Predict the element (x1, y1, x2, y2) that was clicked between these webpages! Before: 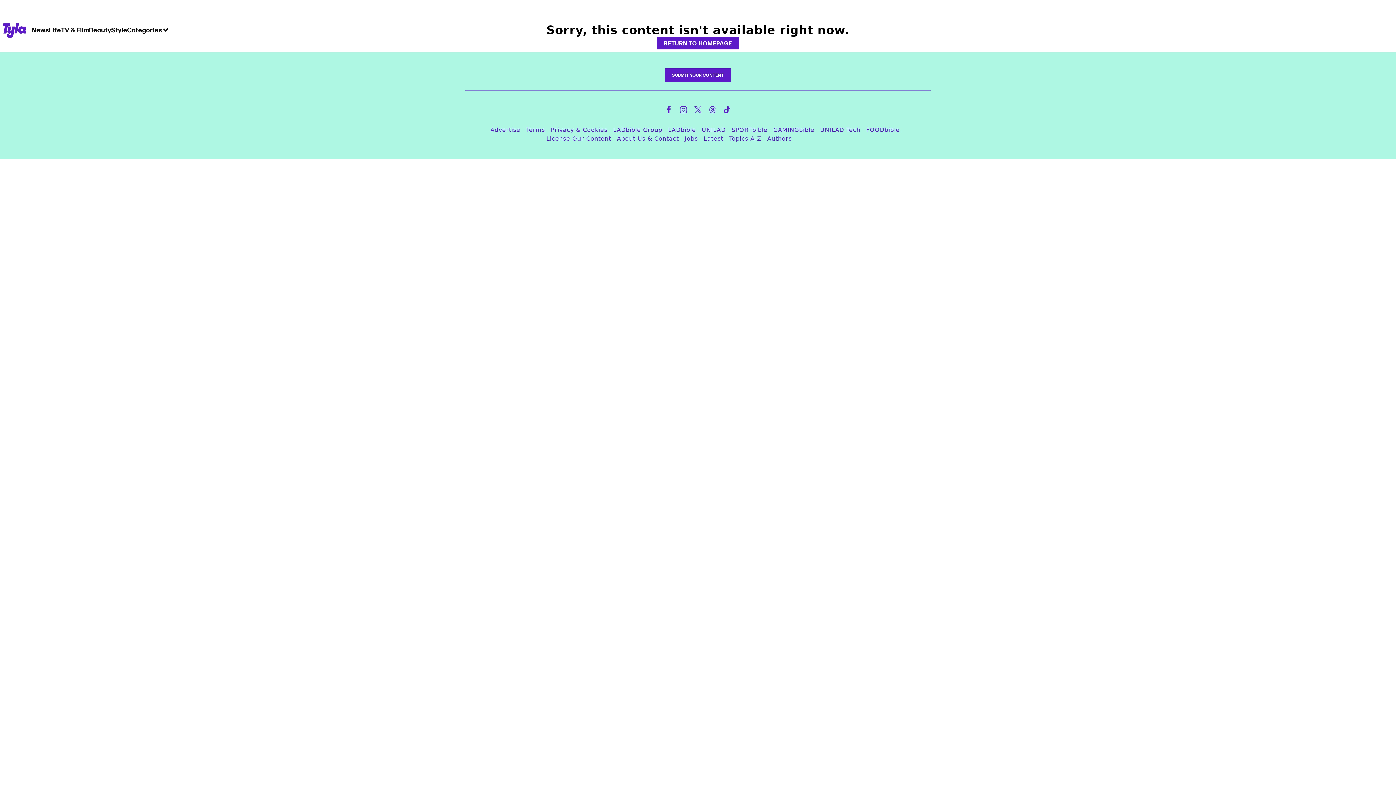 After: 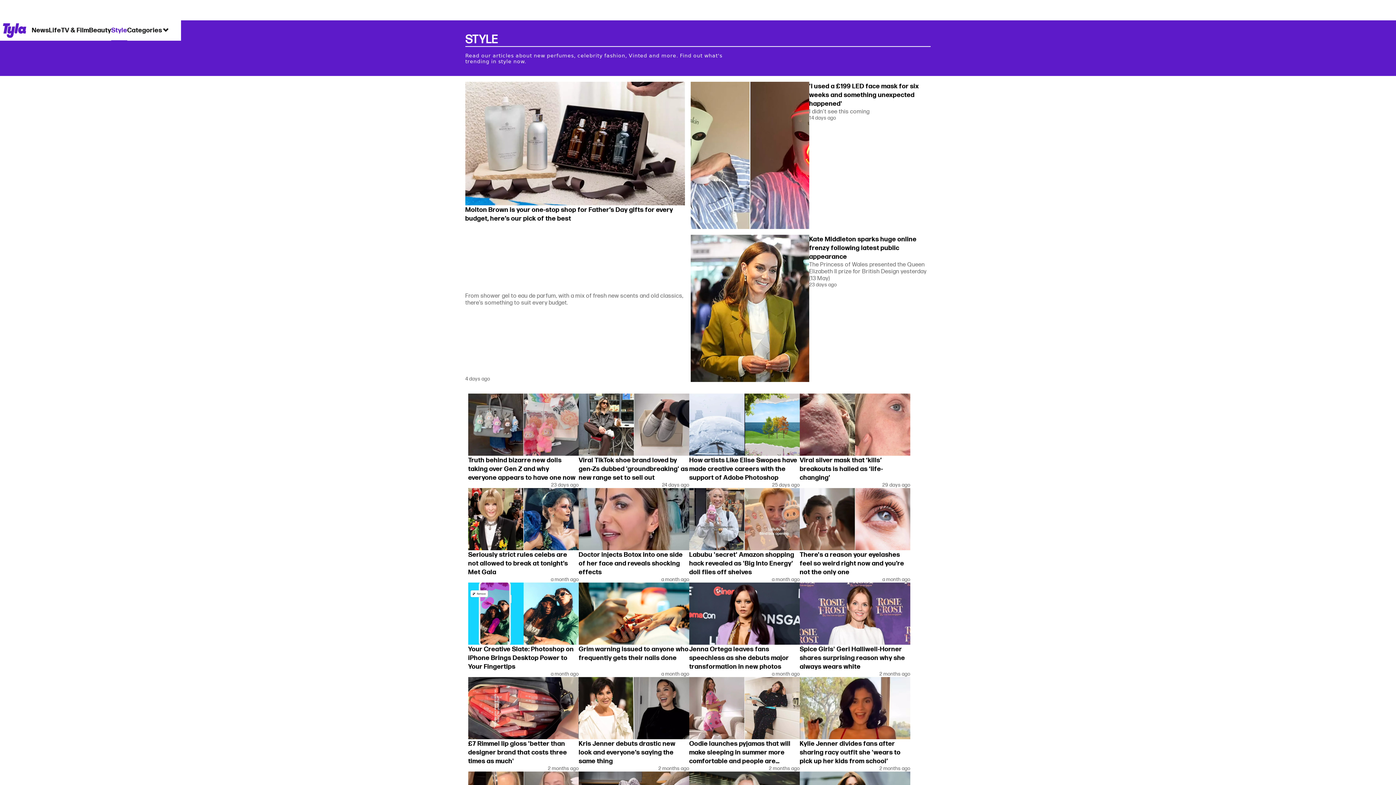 Action: label: Style bbox: (111, 19, 127, 40)